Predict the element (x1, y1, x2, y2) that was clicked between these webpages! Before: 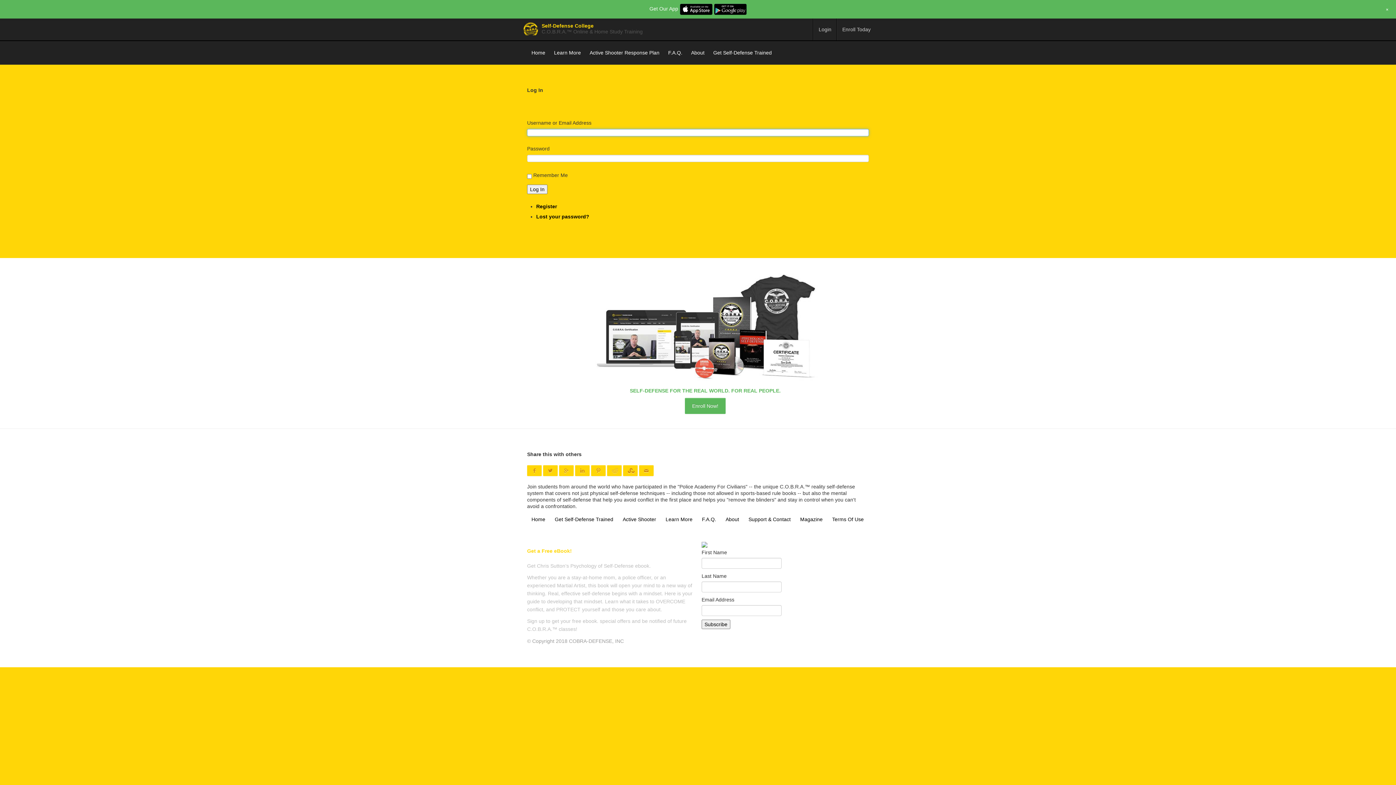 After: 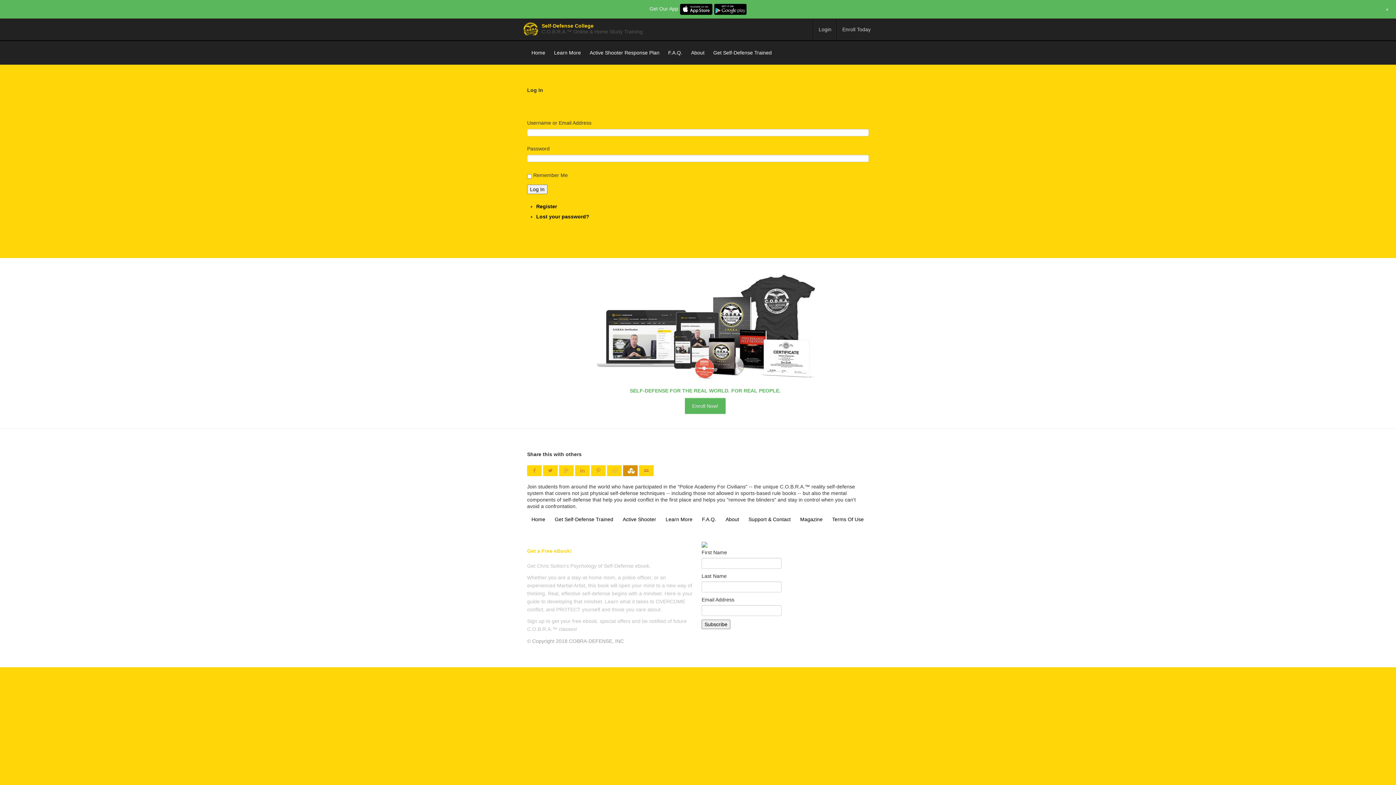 Action: bbox: (623, 465, 637, 476) label: Share on StumbleUpon